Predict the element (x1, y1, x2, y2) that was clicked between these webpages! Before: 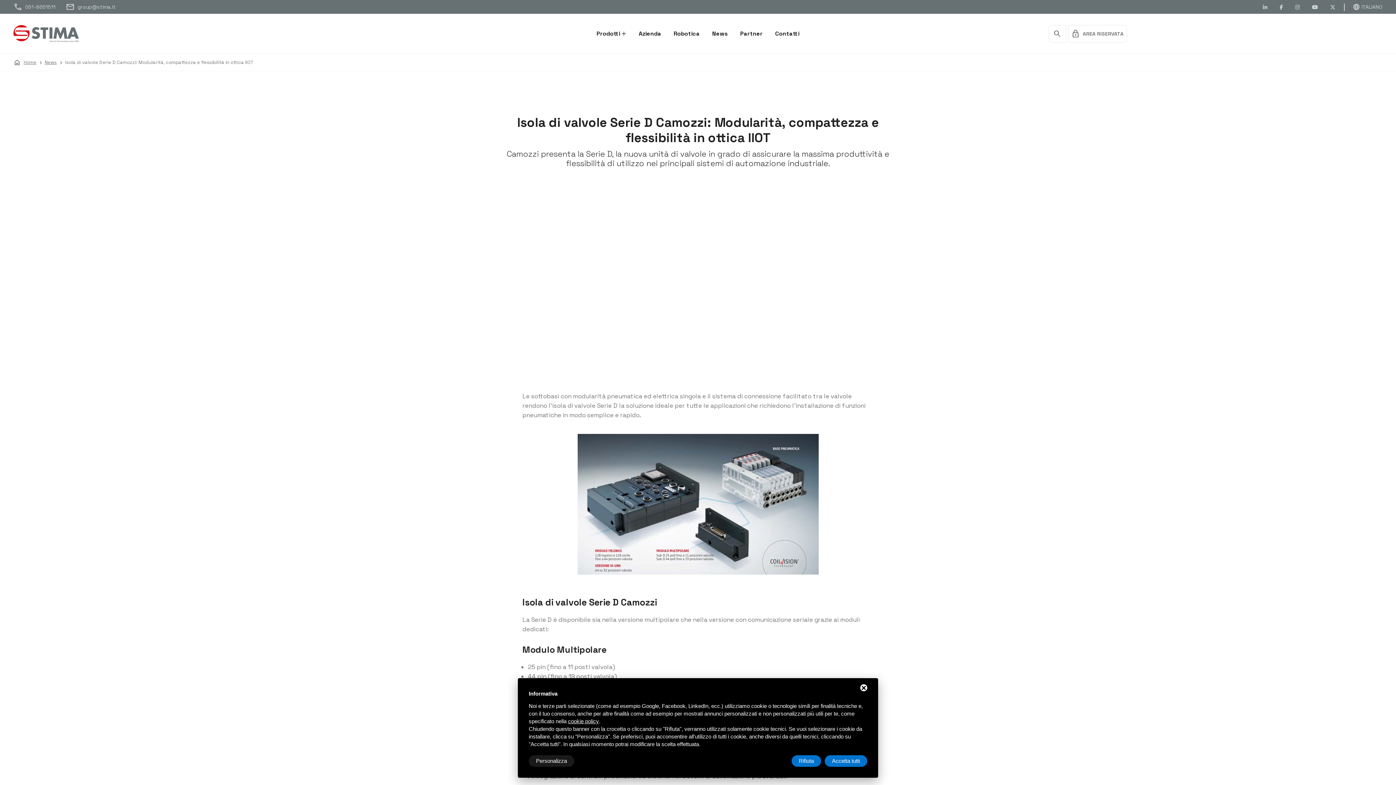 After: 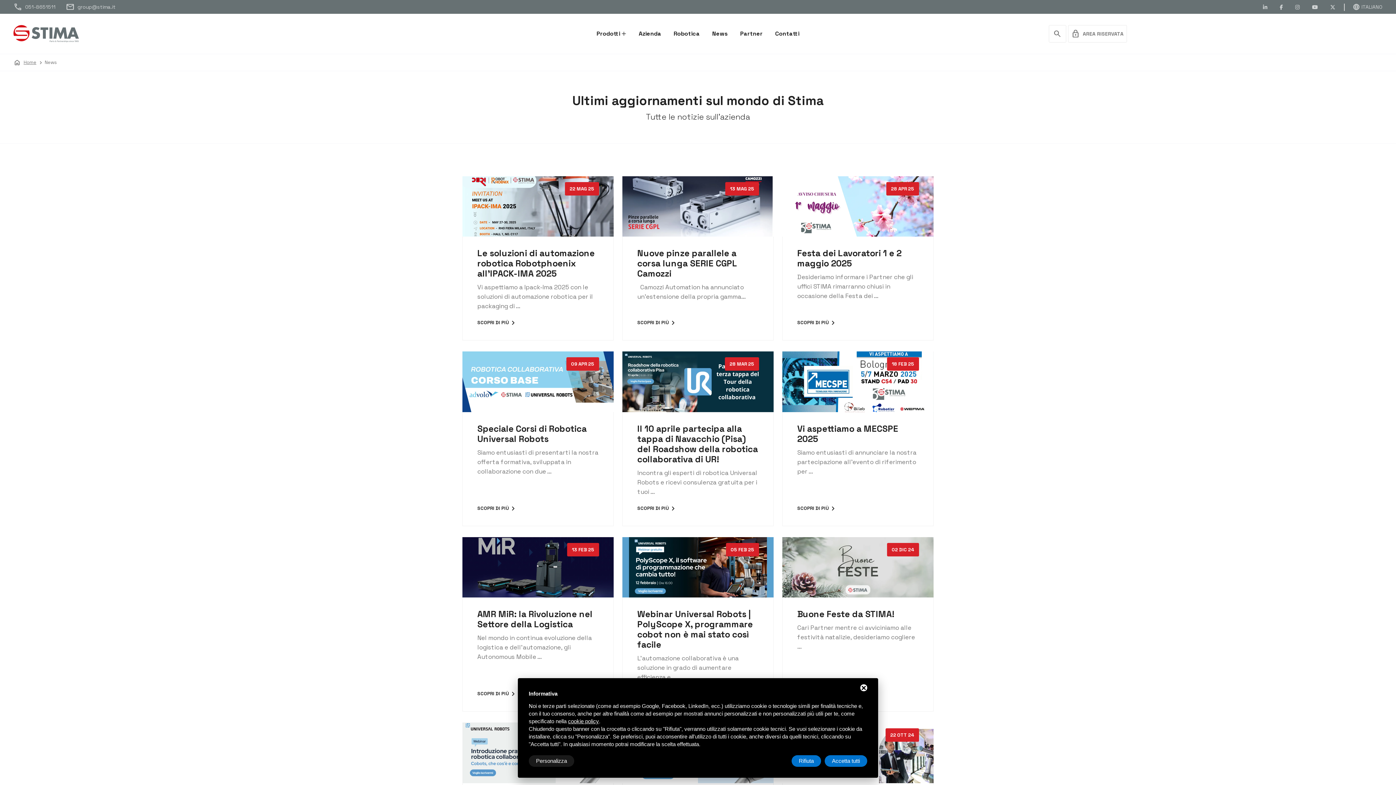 Action: label: News bbox: (44, 57, 56, 67)